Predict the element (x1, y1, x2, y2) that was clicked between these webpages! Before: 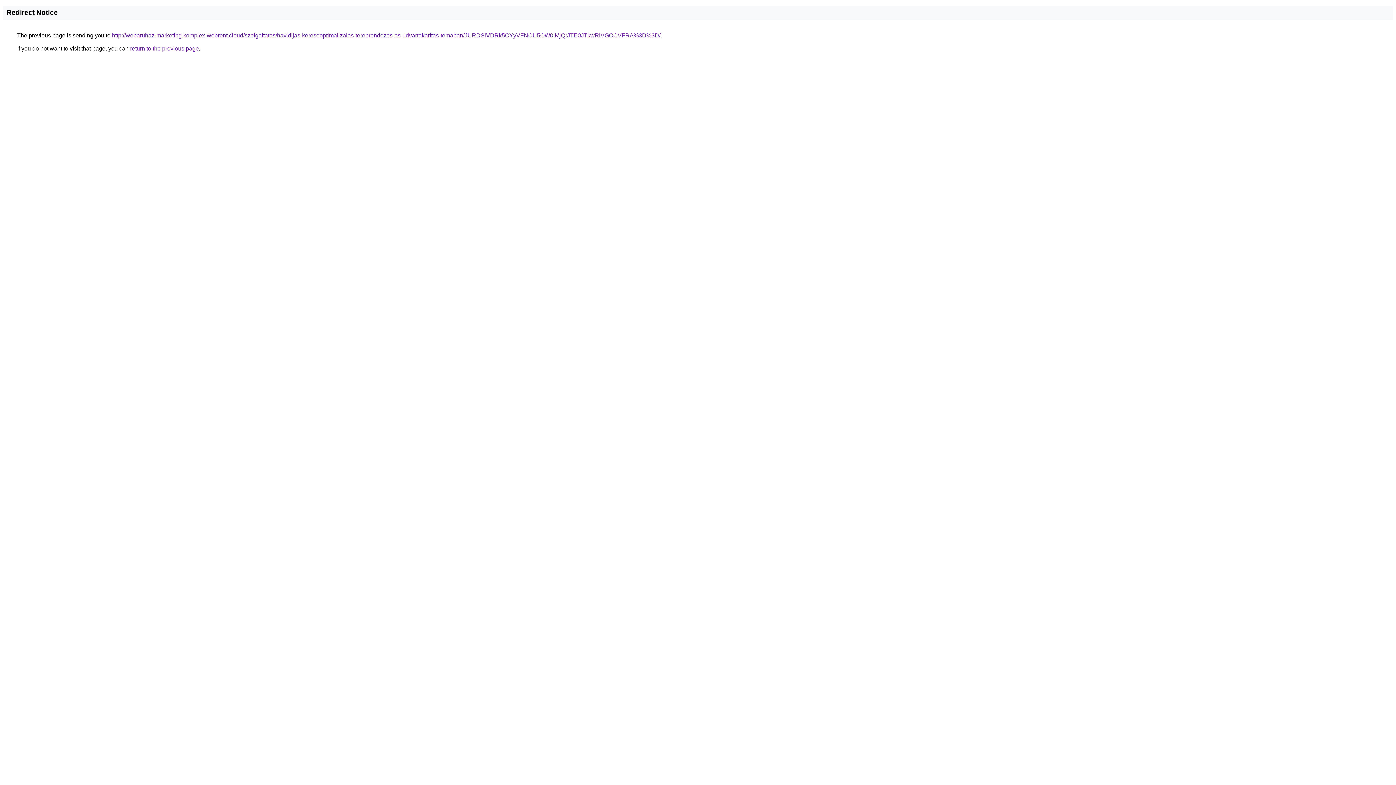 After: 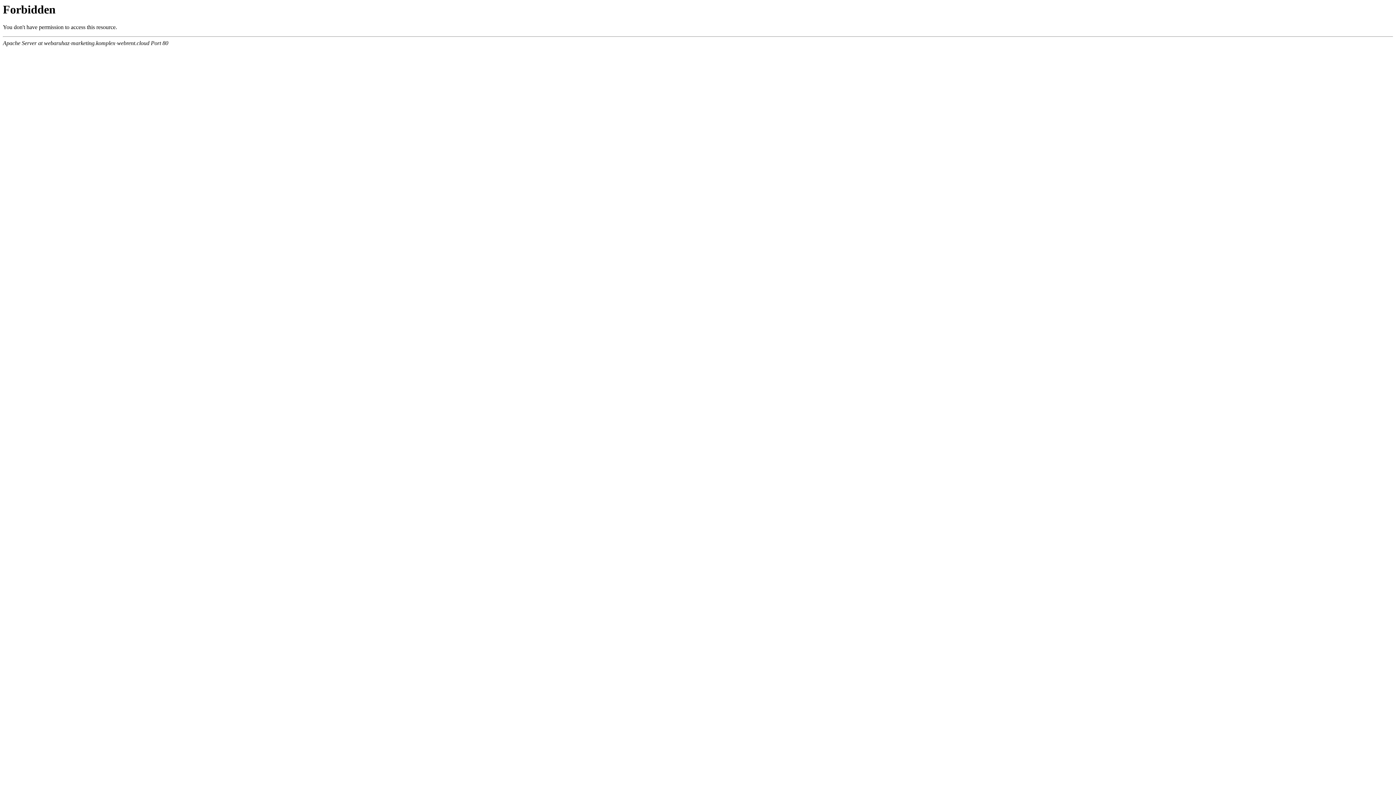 Action: label: http://webaruhaz-marketing.komplex-webrent.cloud/szolgaltatas/havidijas-keresooptimalizalas-tereprendezes-es-udvartakaritas-temaban/JURDSiVDRk5CYyVFNCU5OW0lMjQrJTE0JTkwRiVGOCVFRA%3D%3D/ bbox: (112, 32, 660, 38)